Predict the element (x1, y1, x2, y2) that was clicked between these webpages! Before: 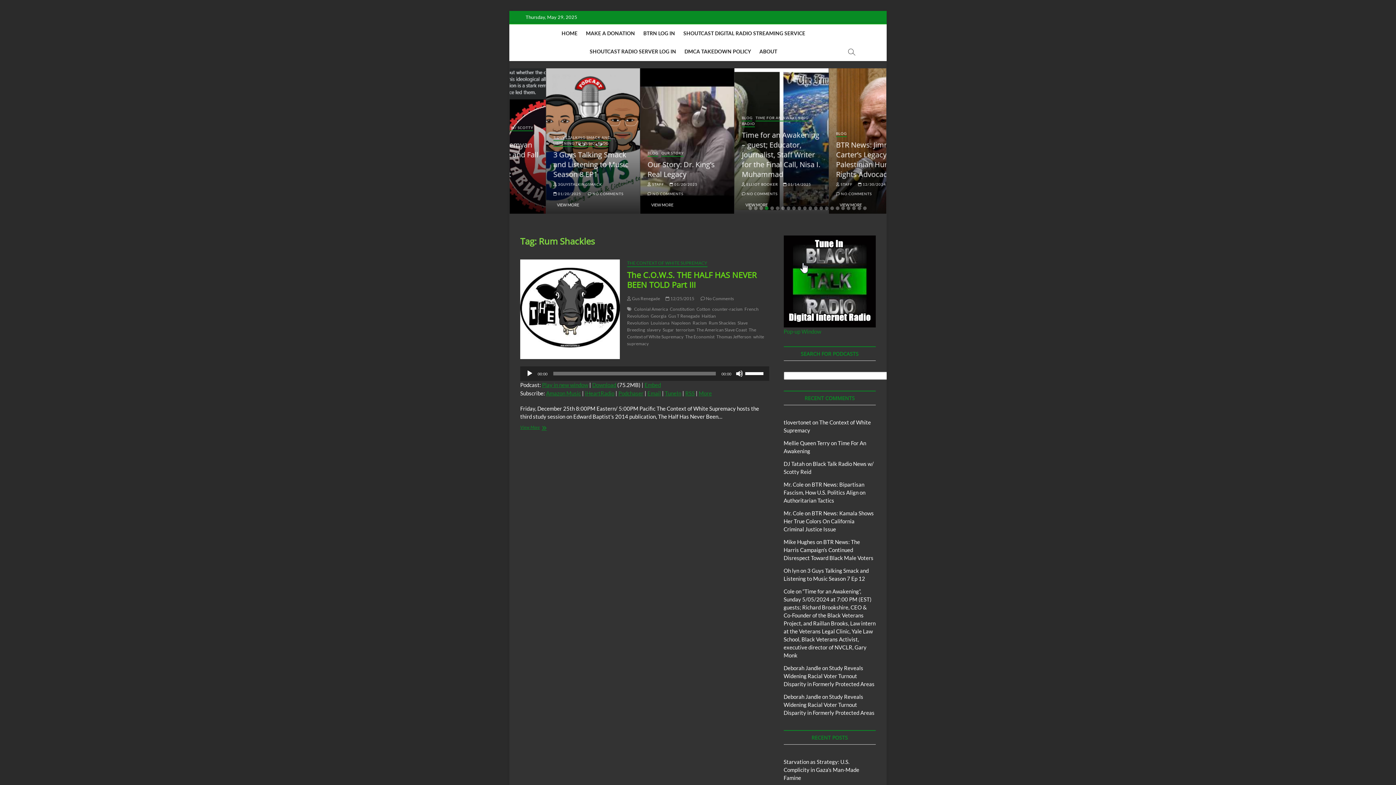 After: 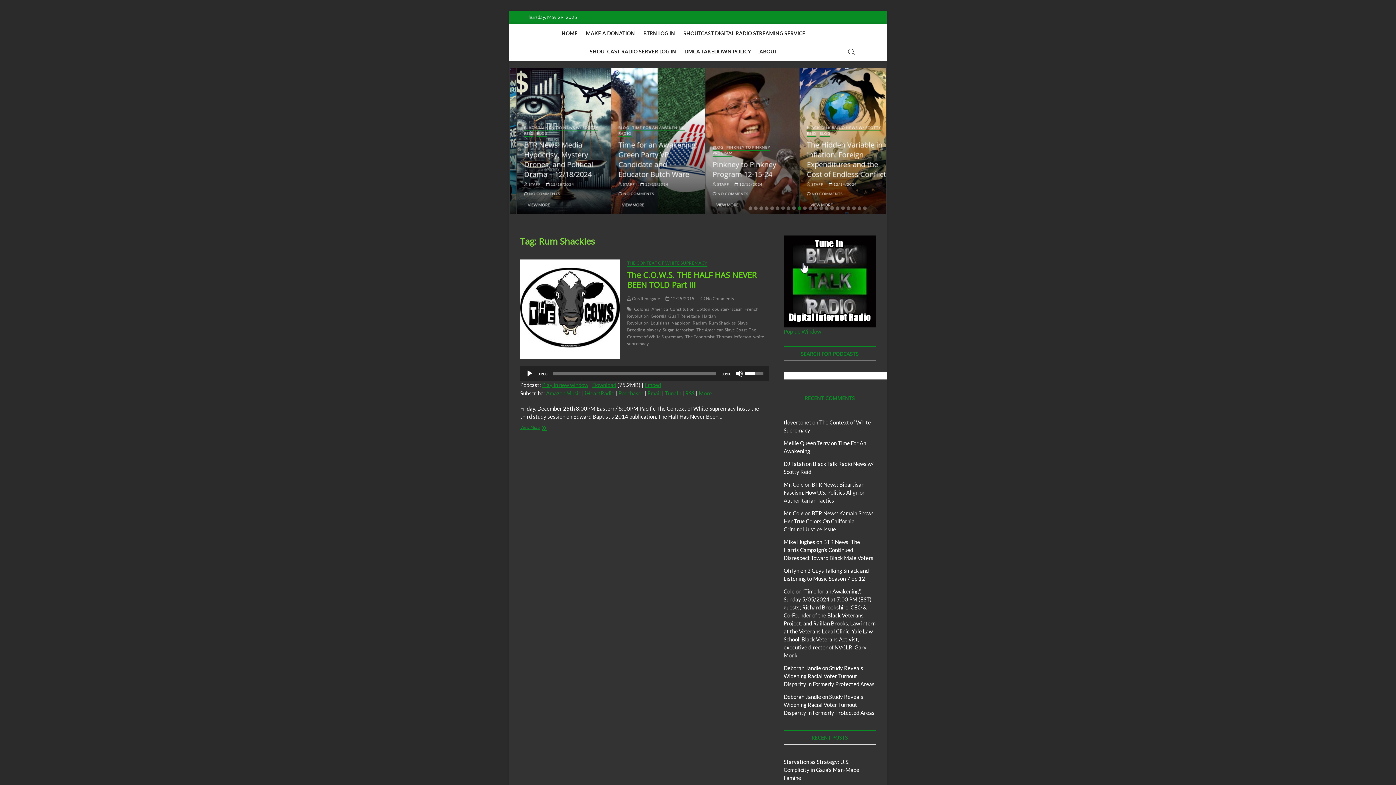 Action: label: Volume Slider bbox: (745, 366, 765, 379)